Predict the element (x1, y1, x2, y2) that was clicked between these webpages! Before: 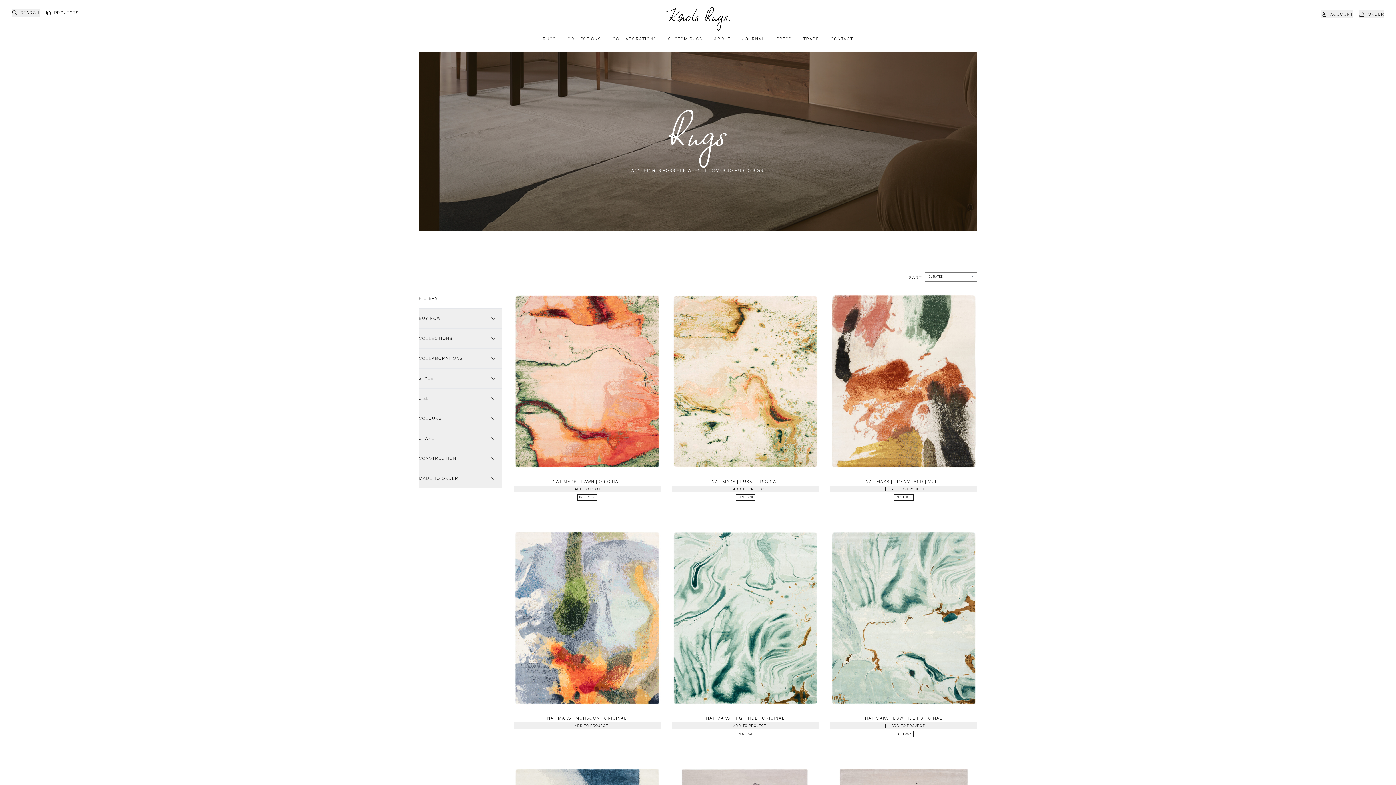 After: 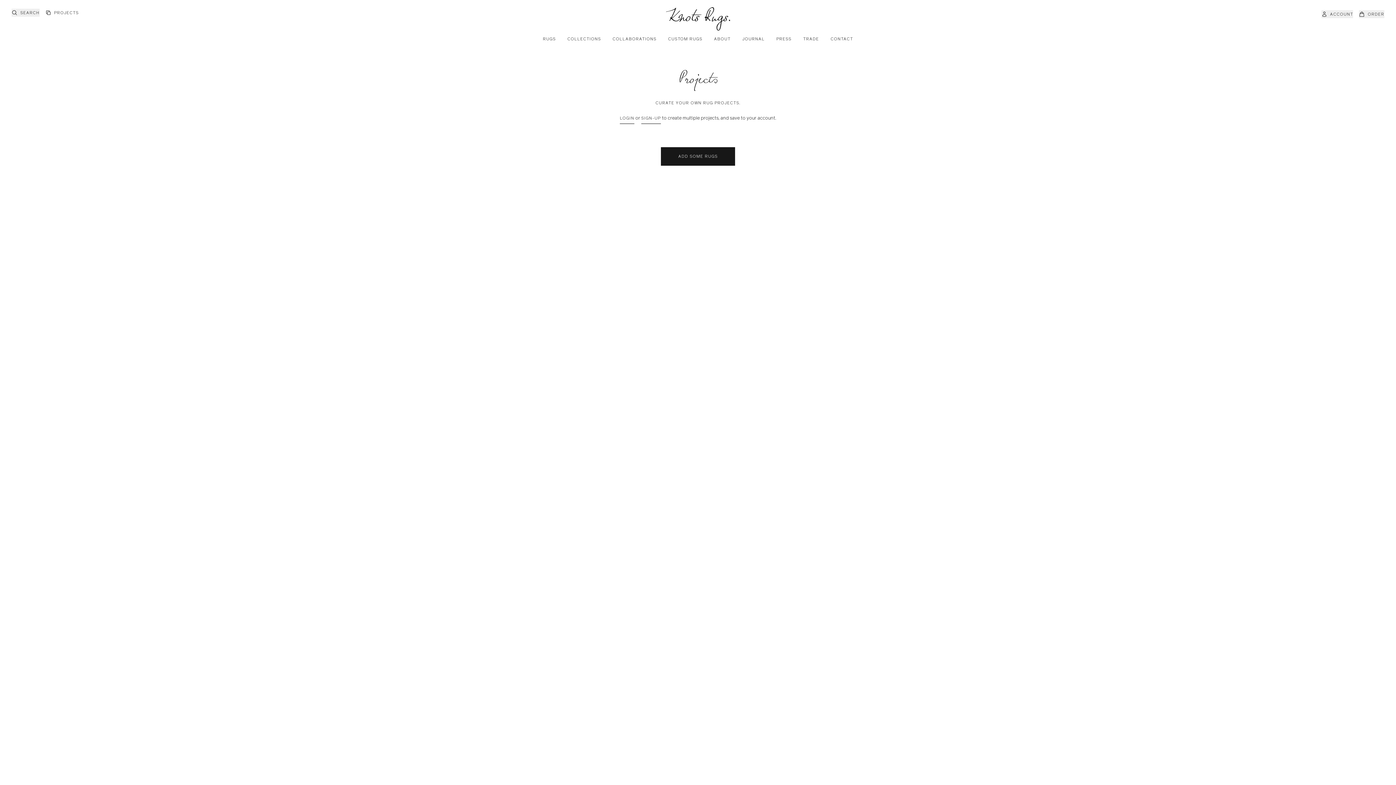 Action: label: PROJECTS bbox: (45, 8, 666, 16)